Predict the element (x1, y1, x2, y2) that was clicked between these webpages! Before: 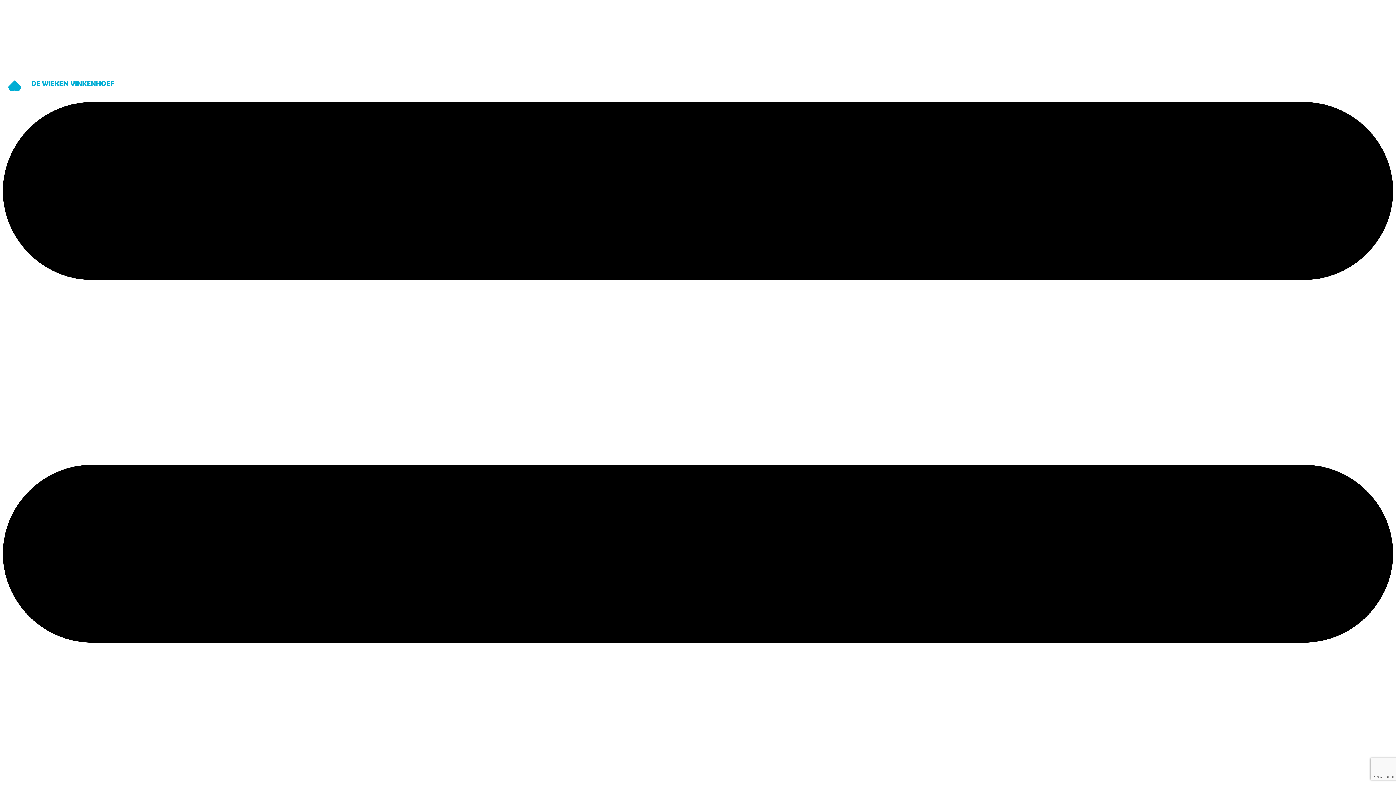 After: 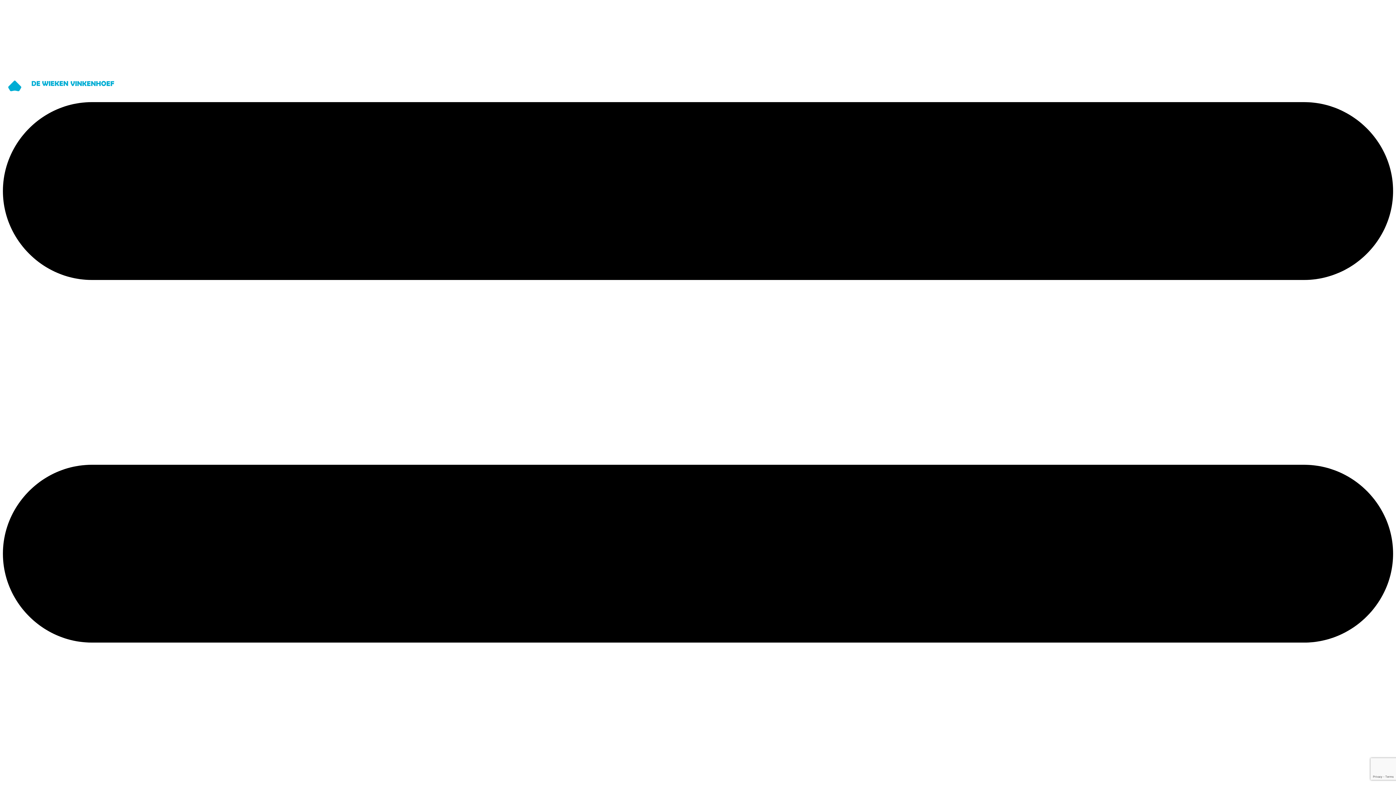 Action: bbox: (2, 80, 114, 93)